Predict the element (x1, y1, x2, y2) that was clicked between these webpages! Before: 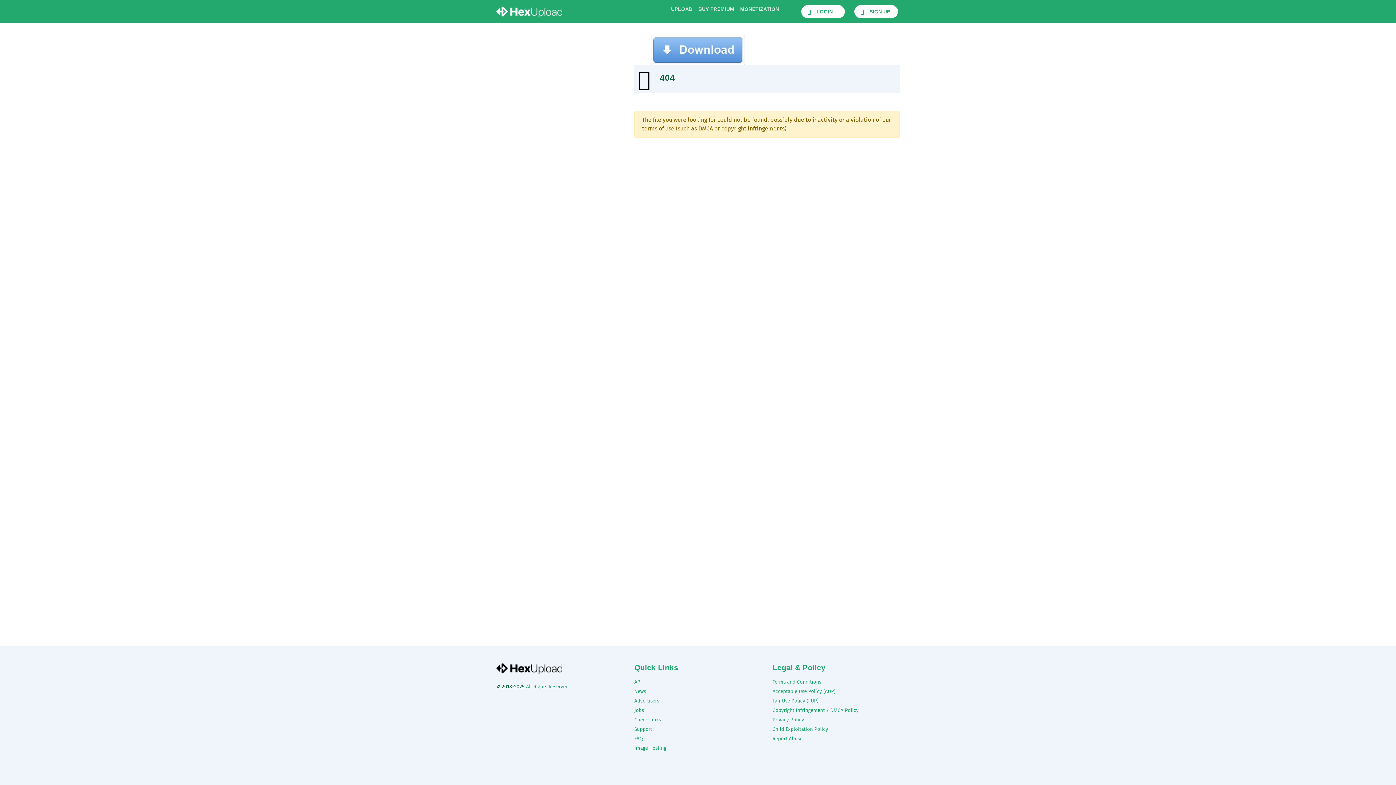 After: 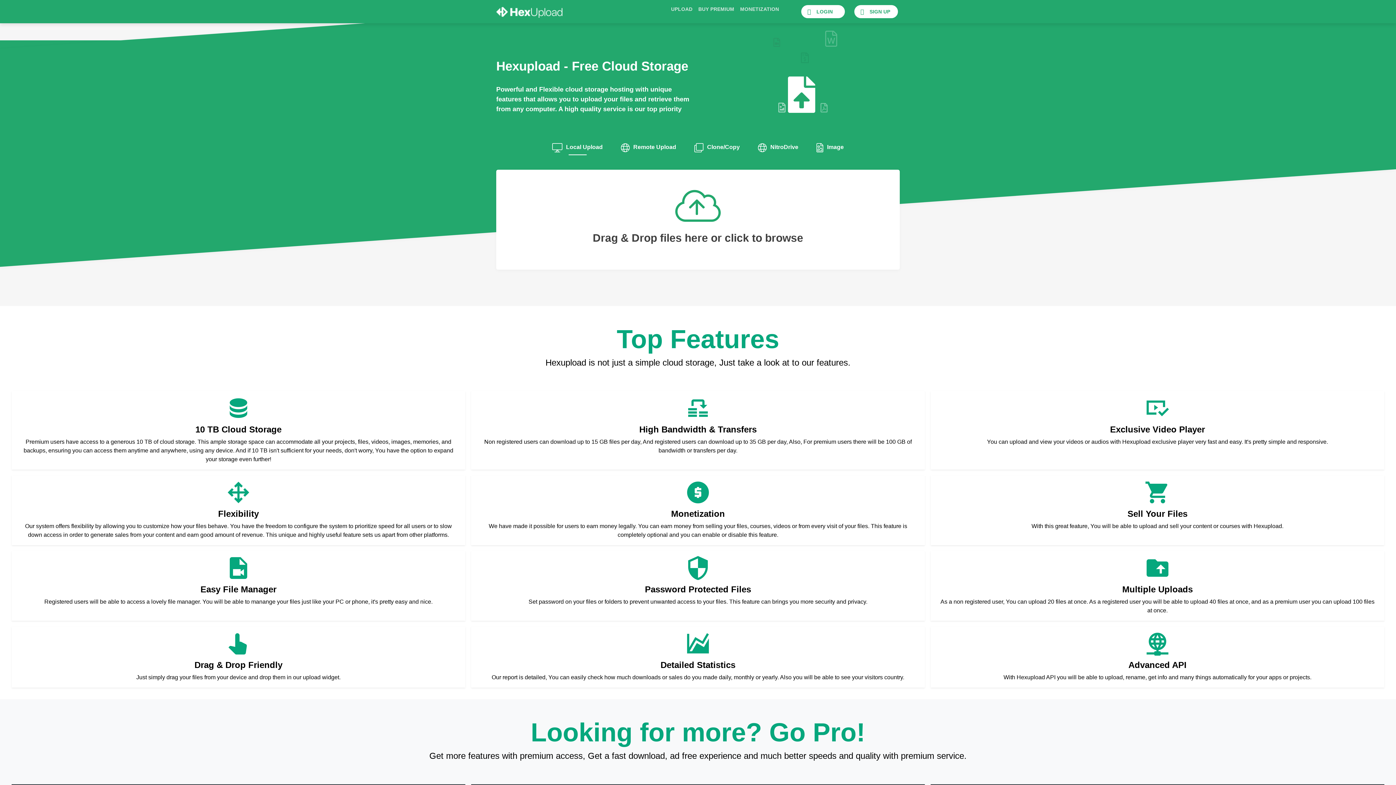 Action: bbox: (496, 5, 562, 17)